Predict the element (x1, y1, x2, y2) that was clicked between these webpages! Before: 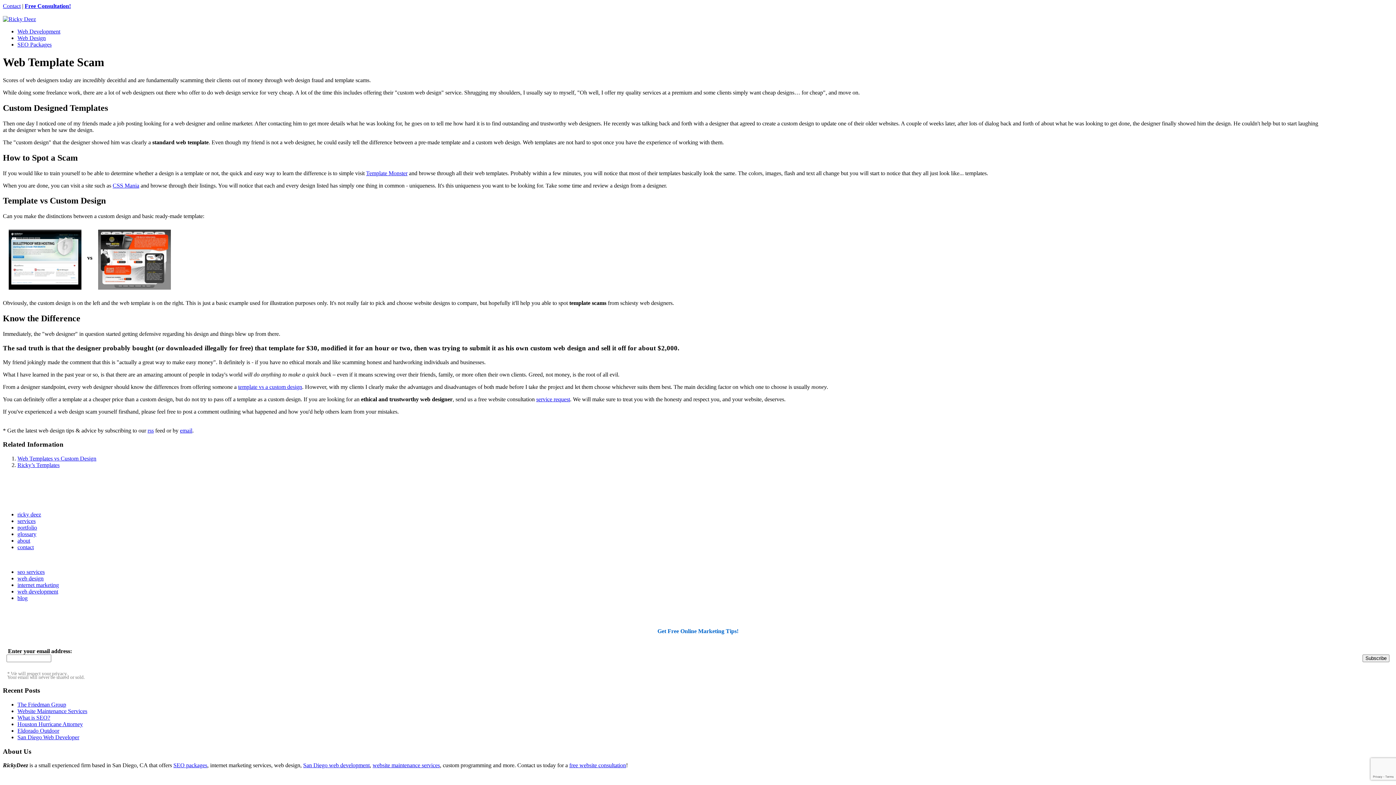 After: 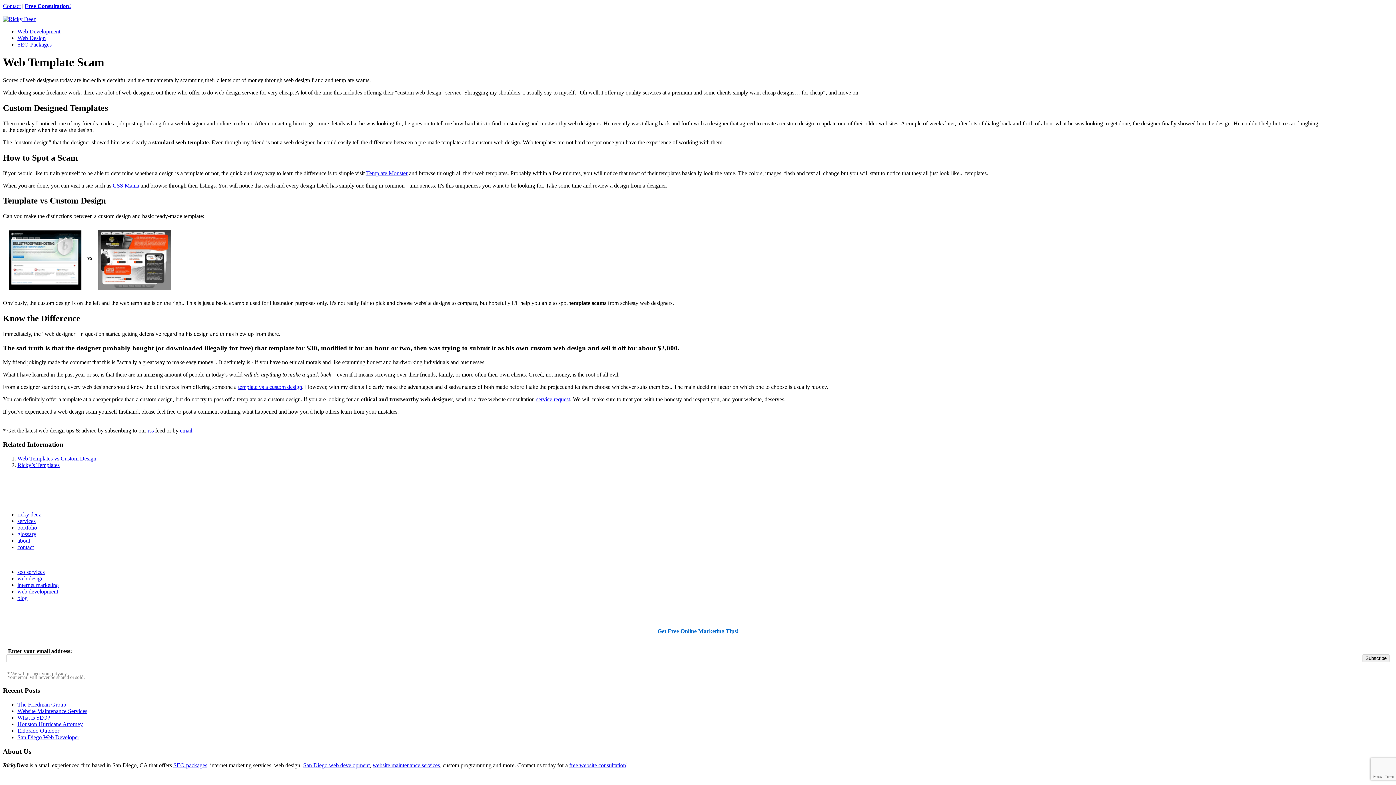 Action: label: Template Monster bbox: (366, 170, 407, 176)